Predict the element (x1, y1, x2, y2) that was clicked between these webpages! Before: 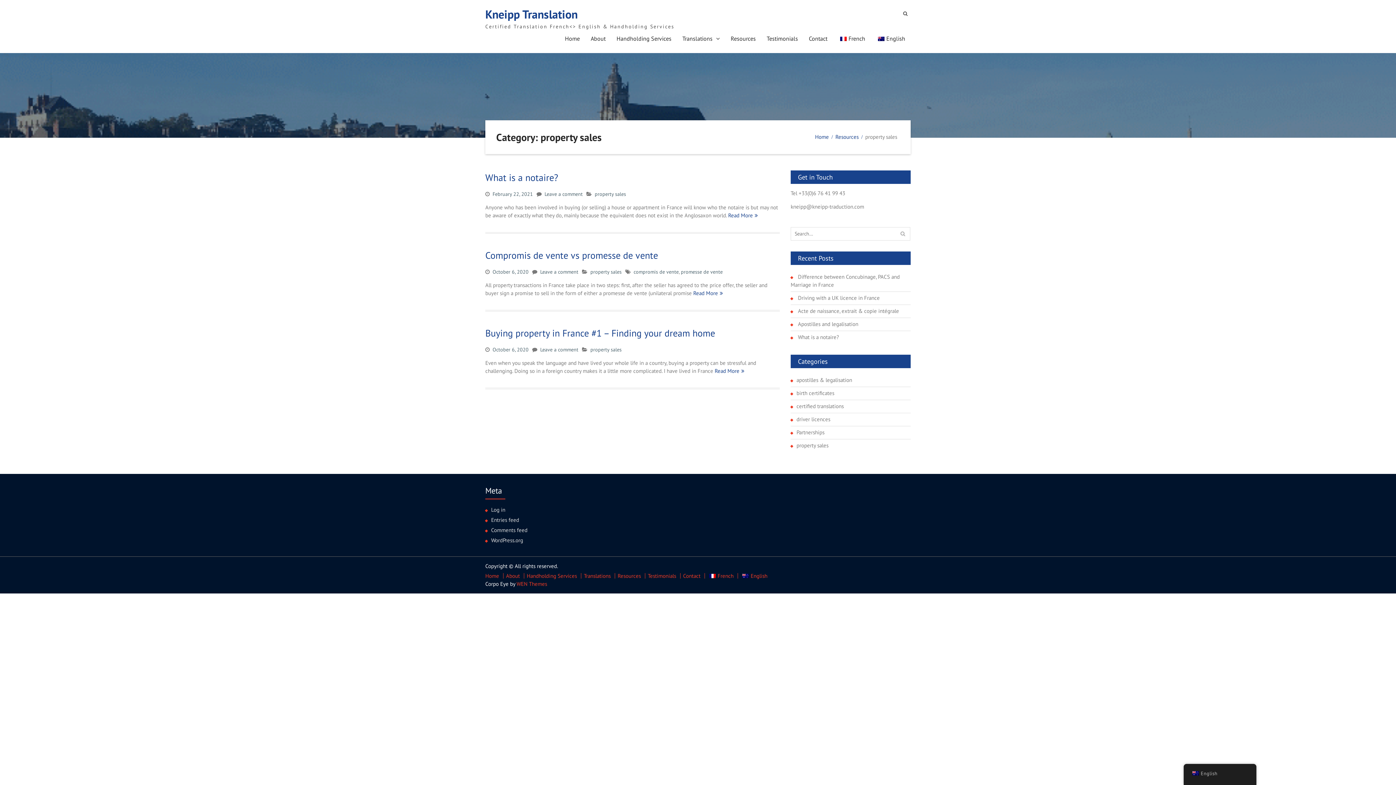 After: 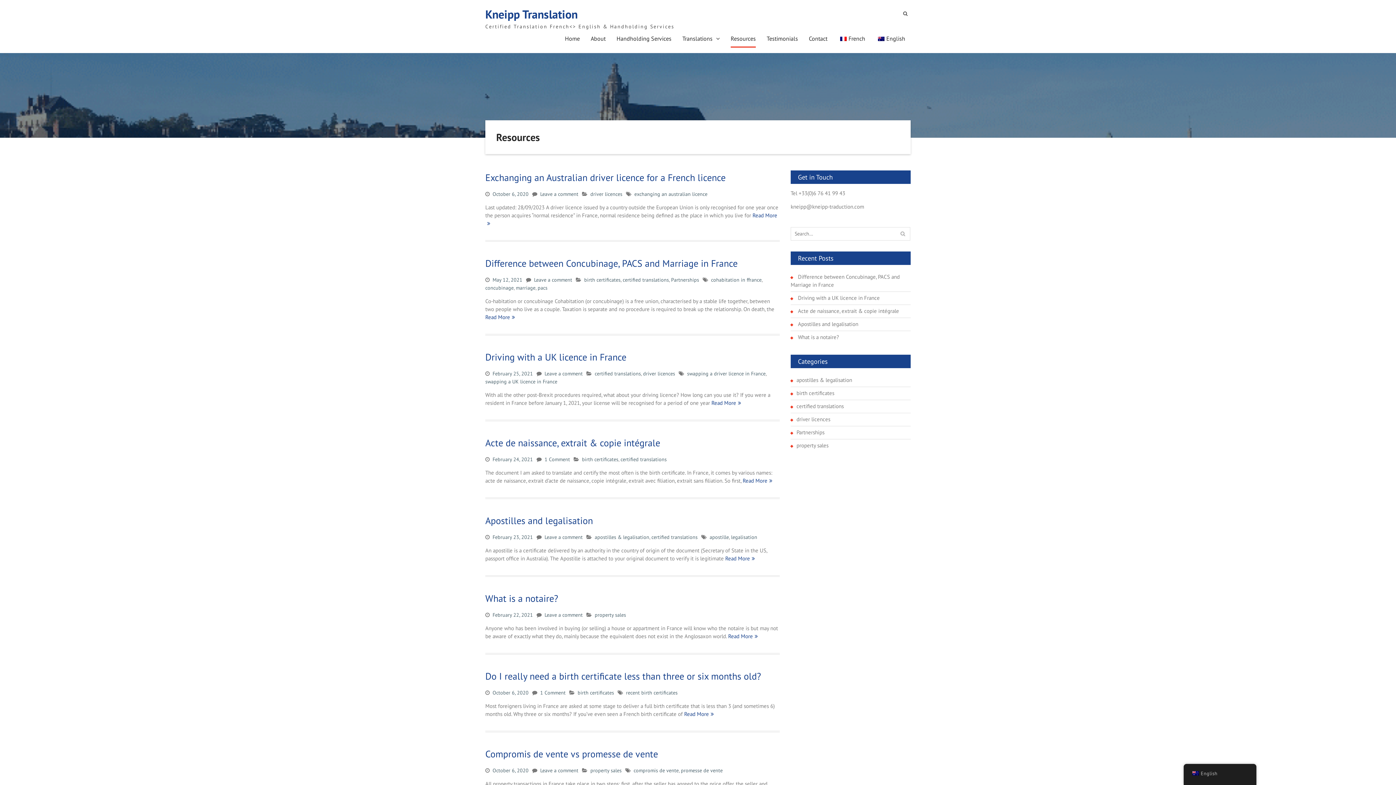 Action: label: Resources bbox: (730, 30, 756, 47)